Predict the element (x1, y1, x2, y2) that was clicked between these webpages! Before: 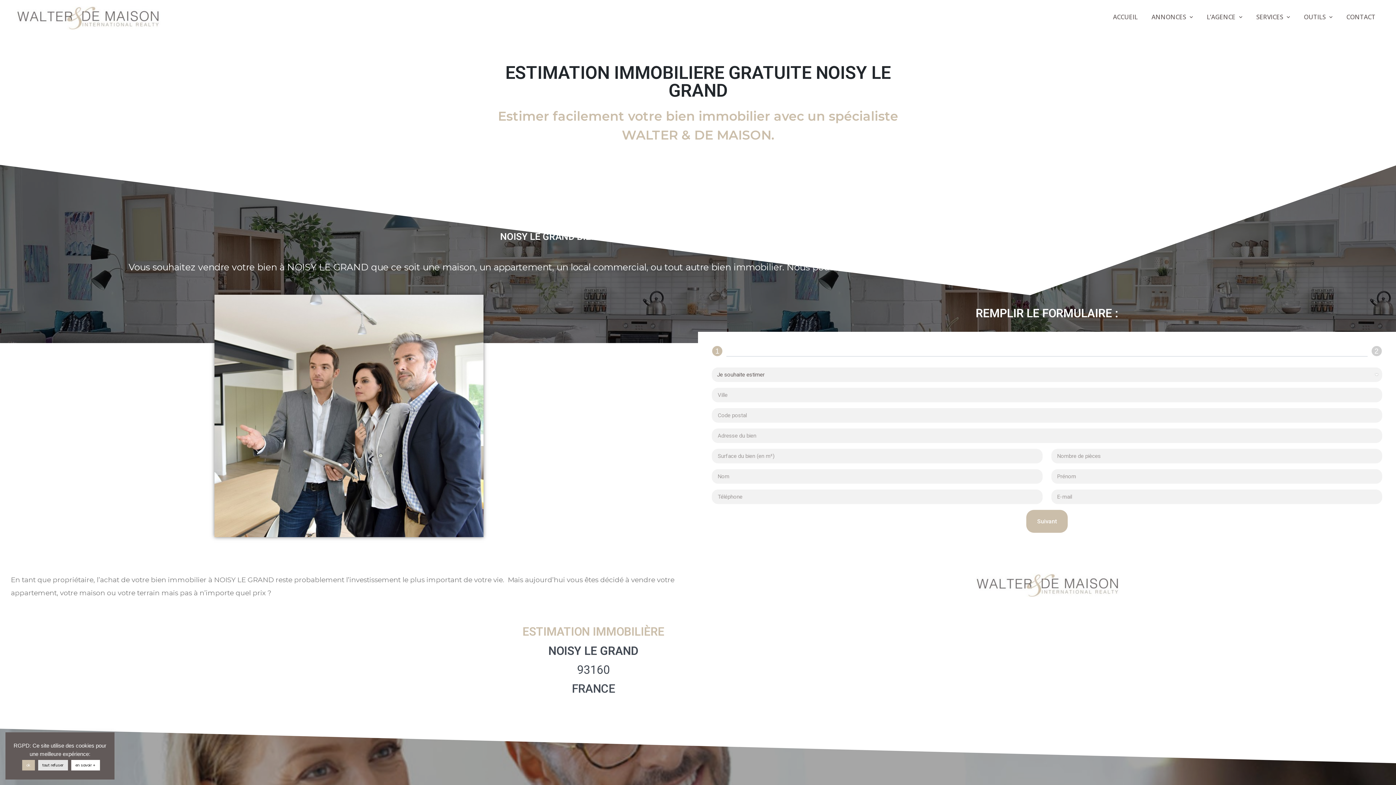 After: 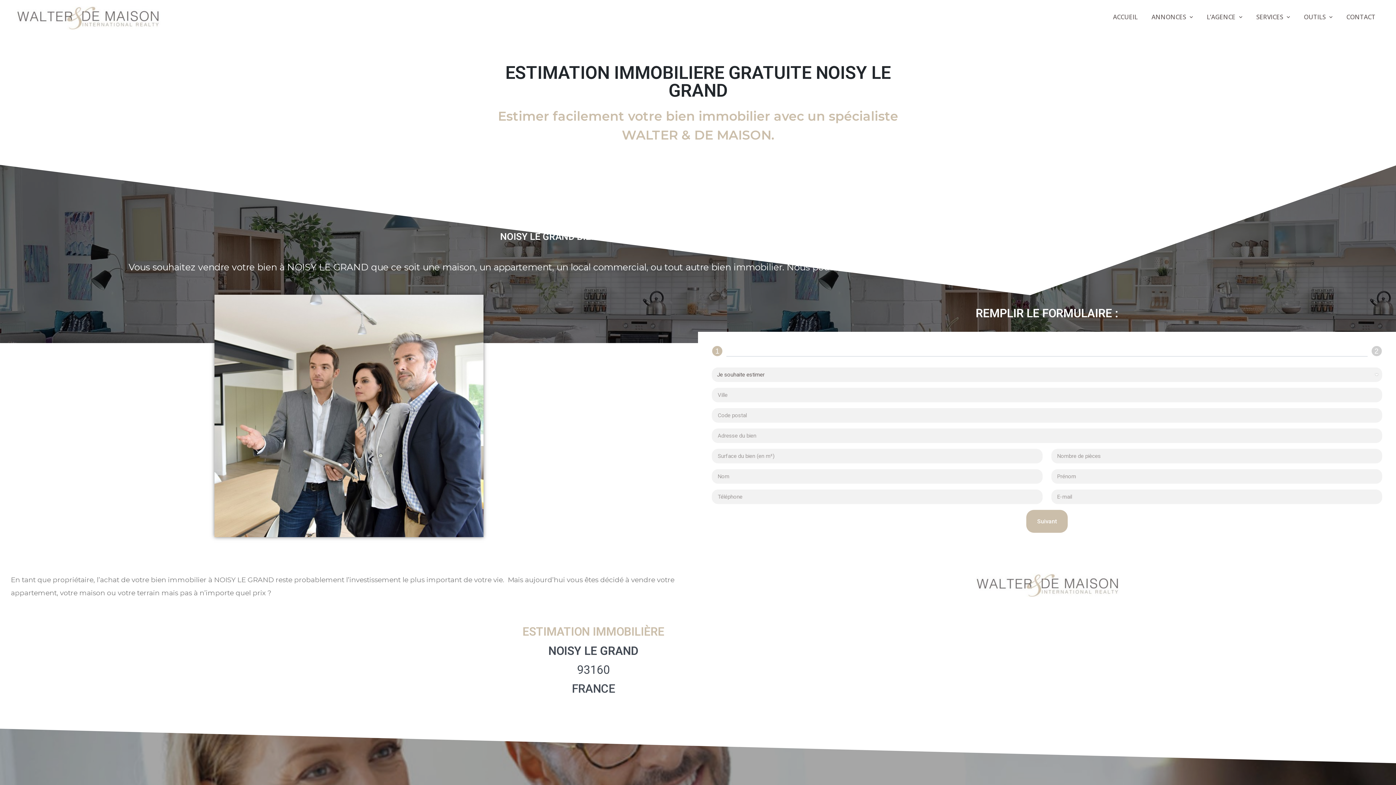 Action: bbox: (38, 760, 67, 770) label: tout refuser